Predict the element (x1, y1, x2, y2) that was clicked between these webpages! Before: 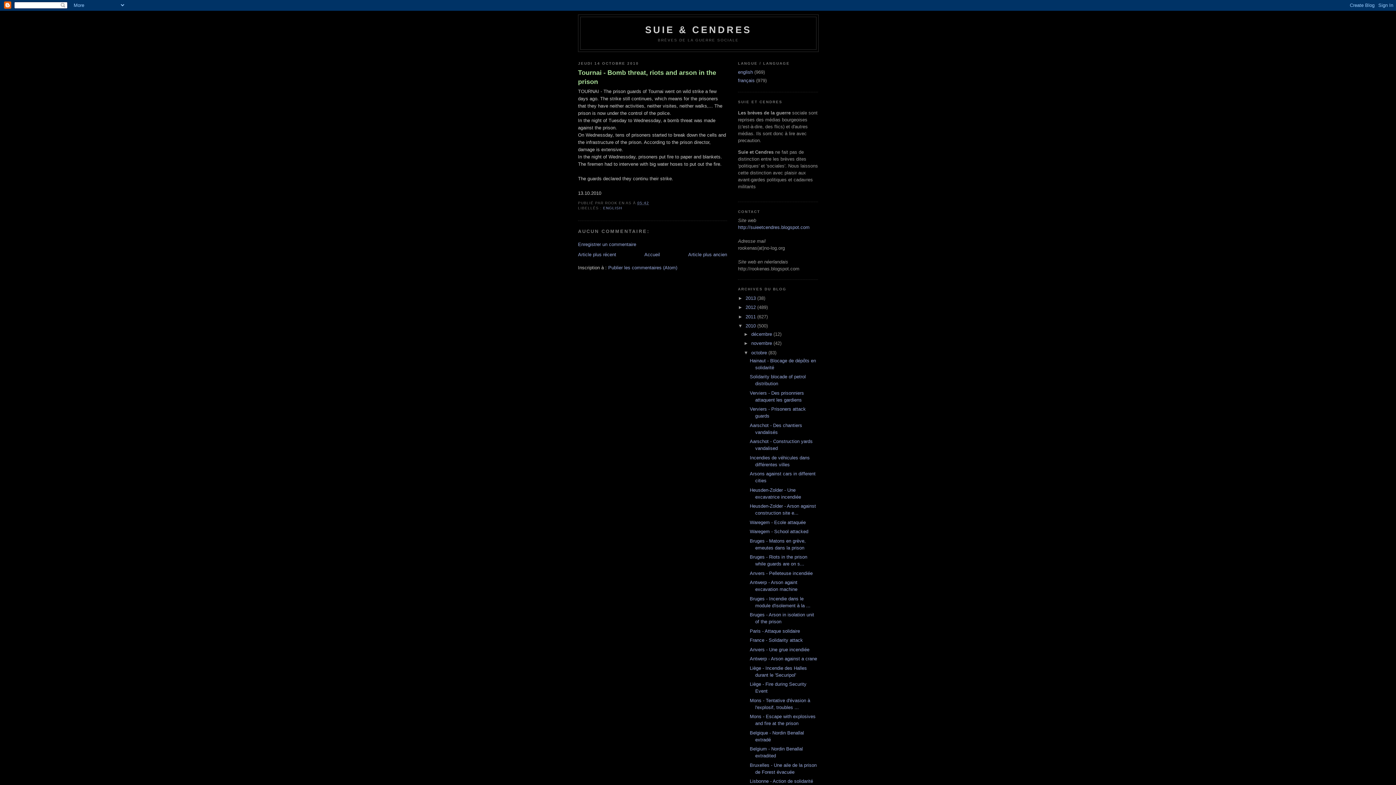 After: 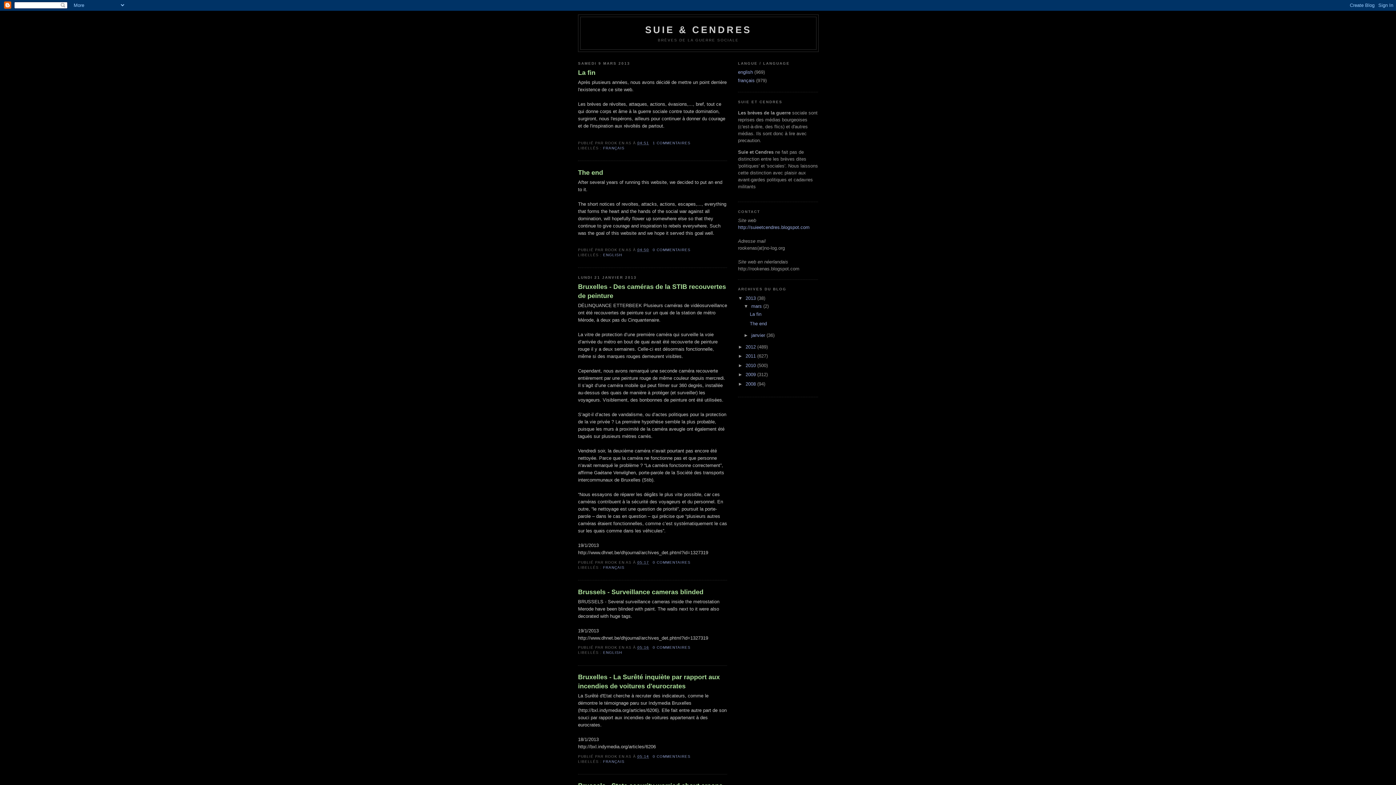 Action: label: http://suieetcendres.blogspot.com bbox: (738, 224, 809, 230)